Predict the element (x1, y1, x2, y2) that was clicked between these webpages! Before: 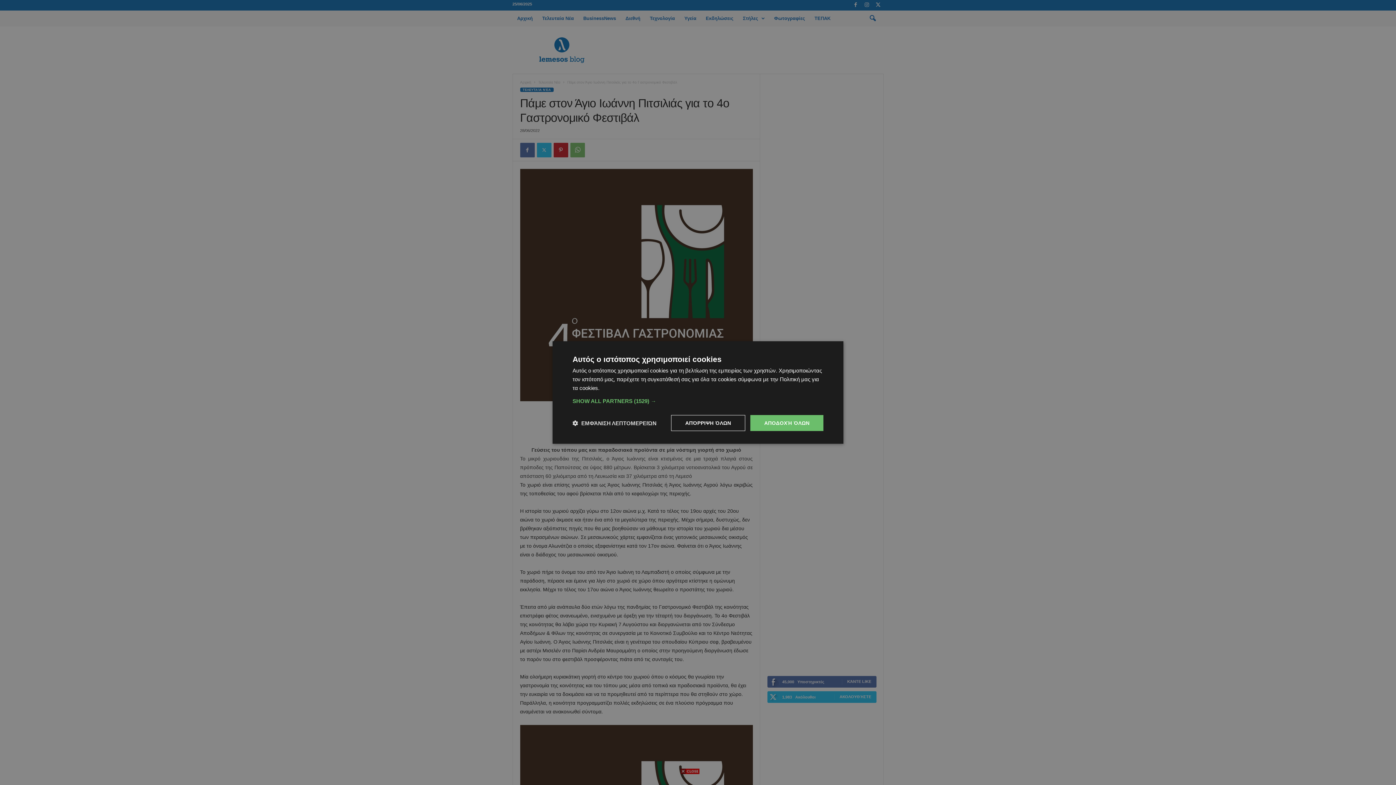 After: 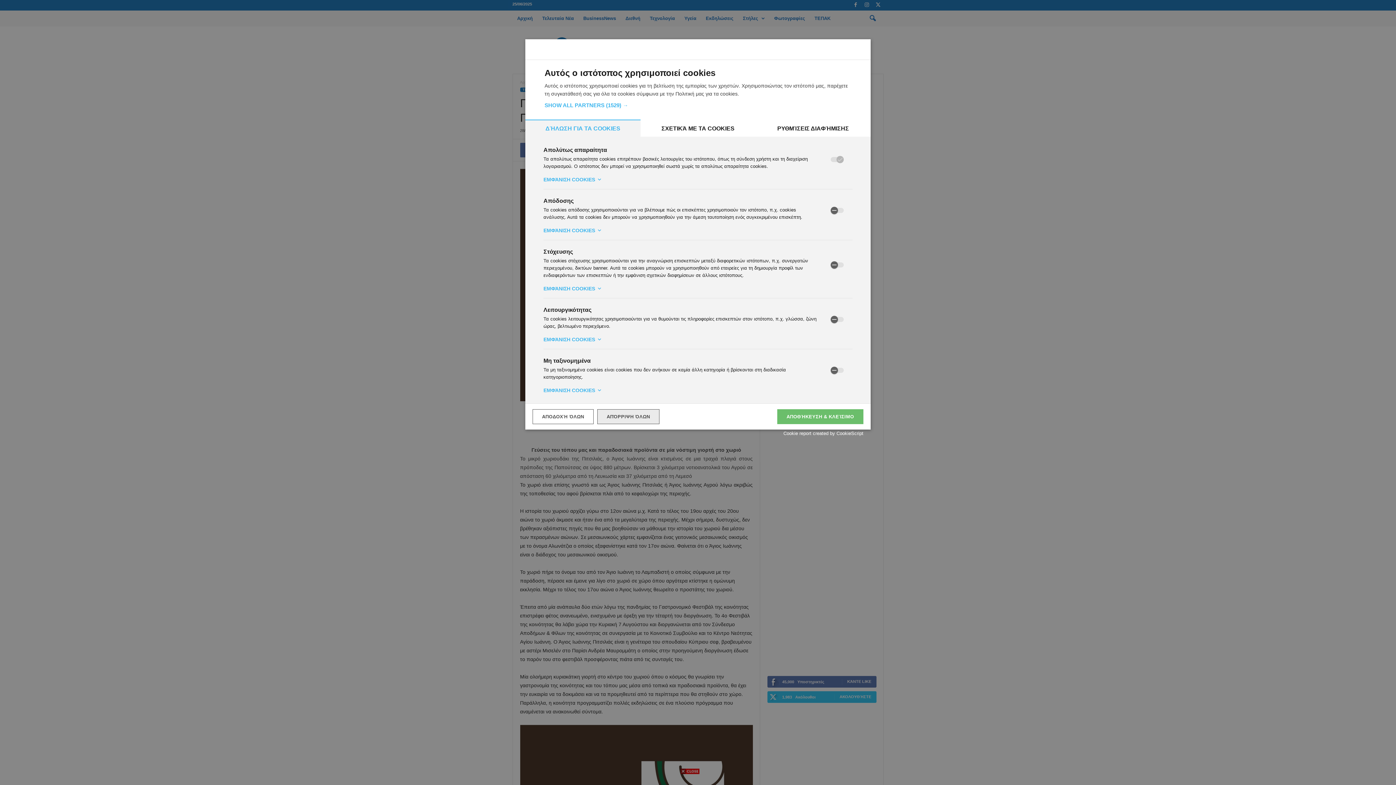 Action: bbox: (572, 419, 656, 426) label:  ΕΜΦΆΝΙΣΗ ΛΕΠΤΟΜΕΡΕΙΏΝ